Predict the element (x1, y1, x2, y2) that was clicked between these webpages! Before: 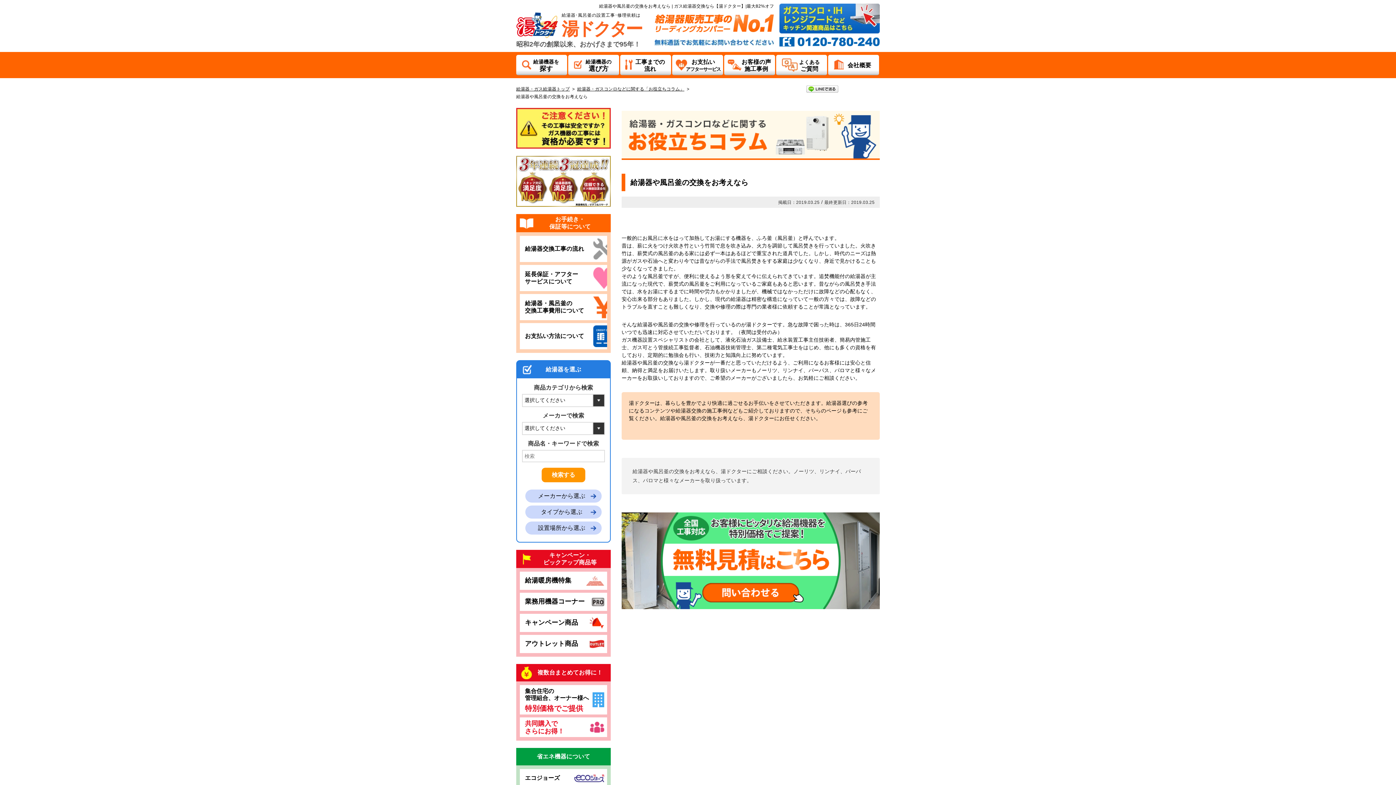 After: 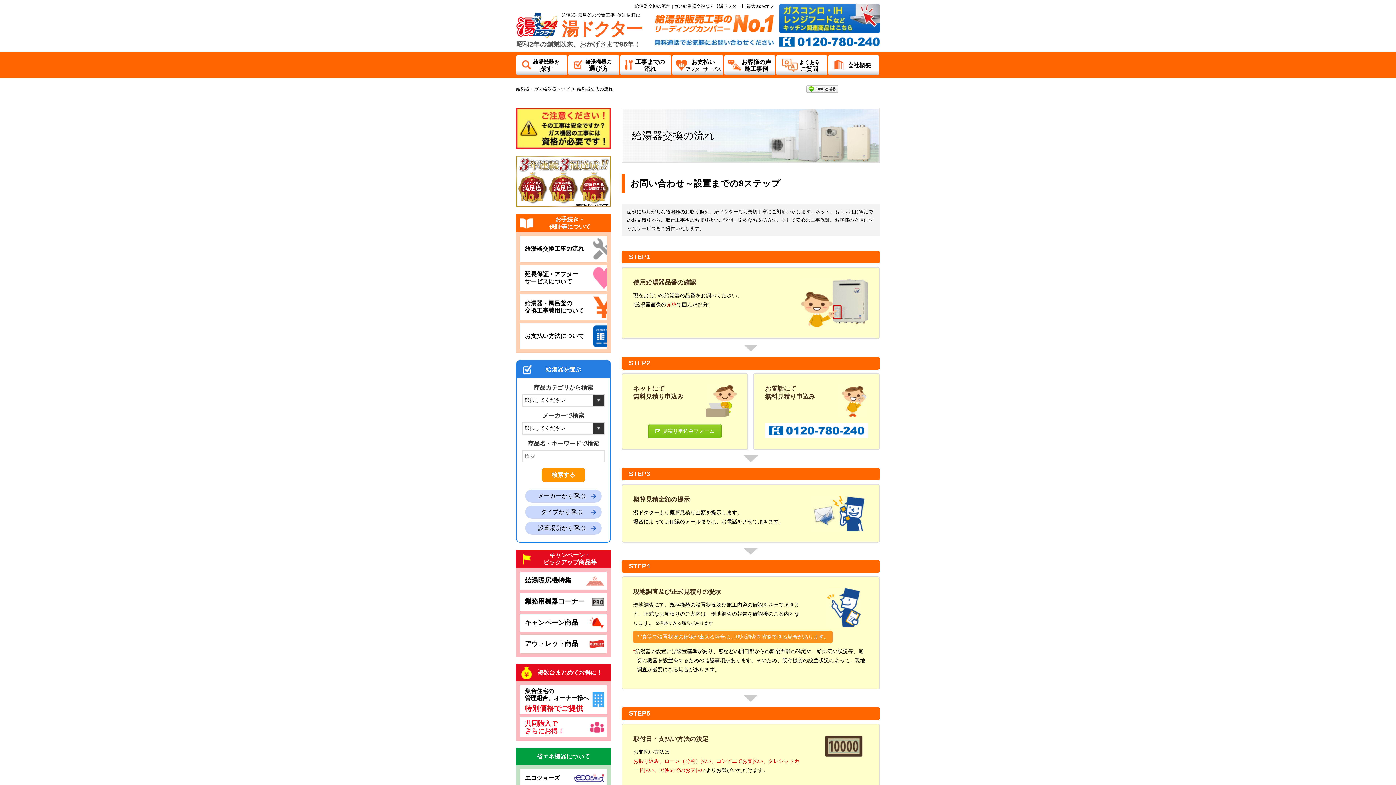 Action: label: 給湯器交換工事の流れ bbox: (520, 236, 607, 262)